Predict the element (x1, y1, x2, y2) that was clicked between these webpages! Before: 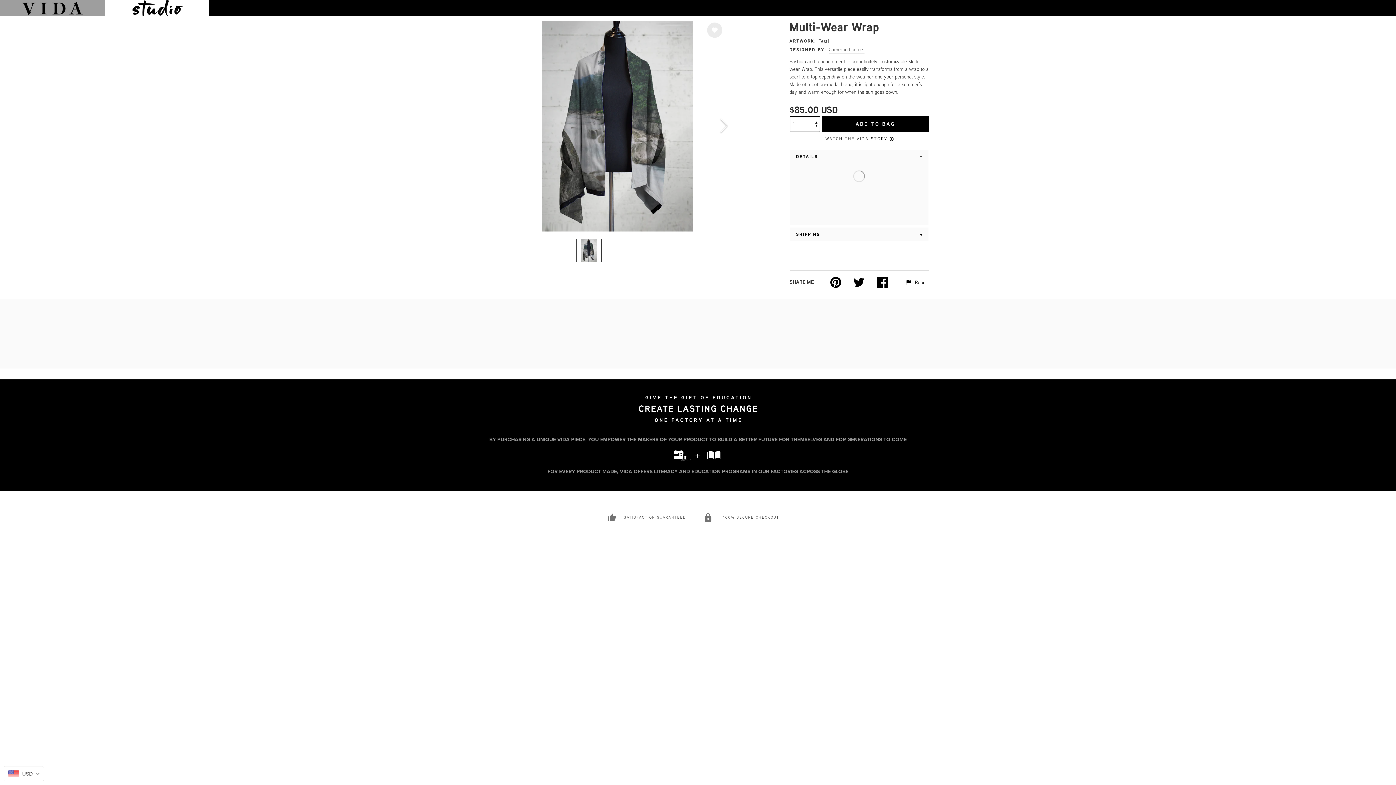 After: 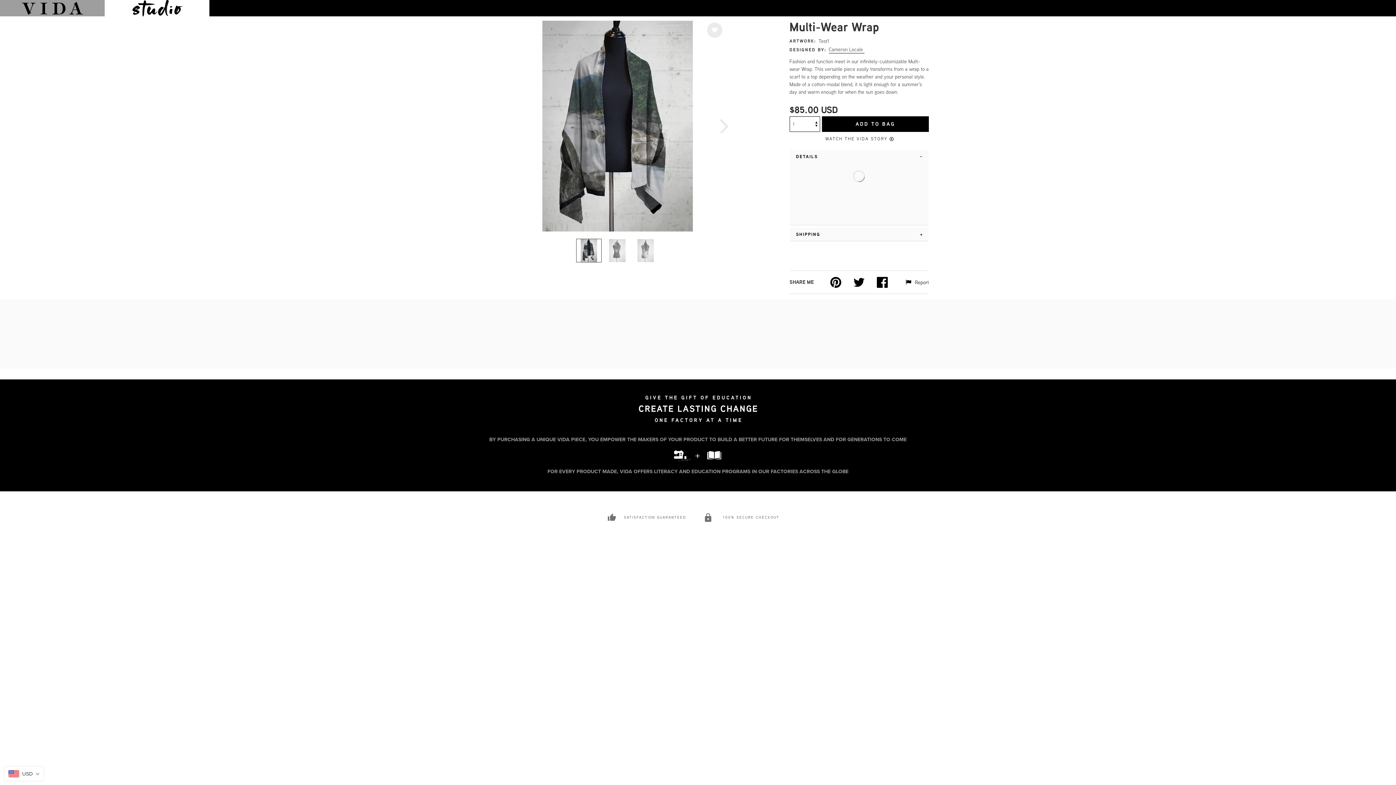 Action: bbox: (877, 276, 888, 287)